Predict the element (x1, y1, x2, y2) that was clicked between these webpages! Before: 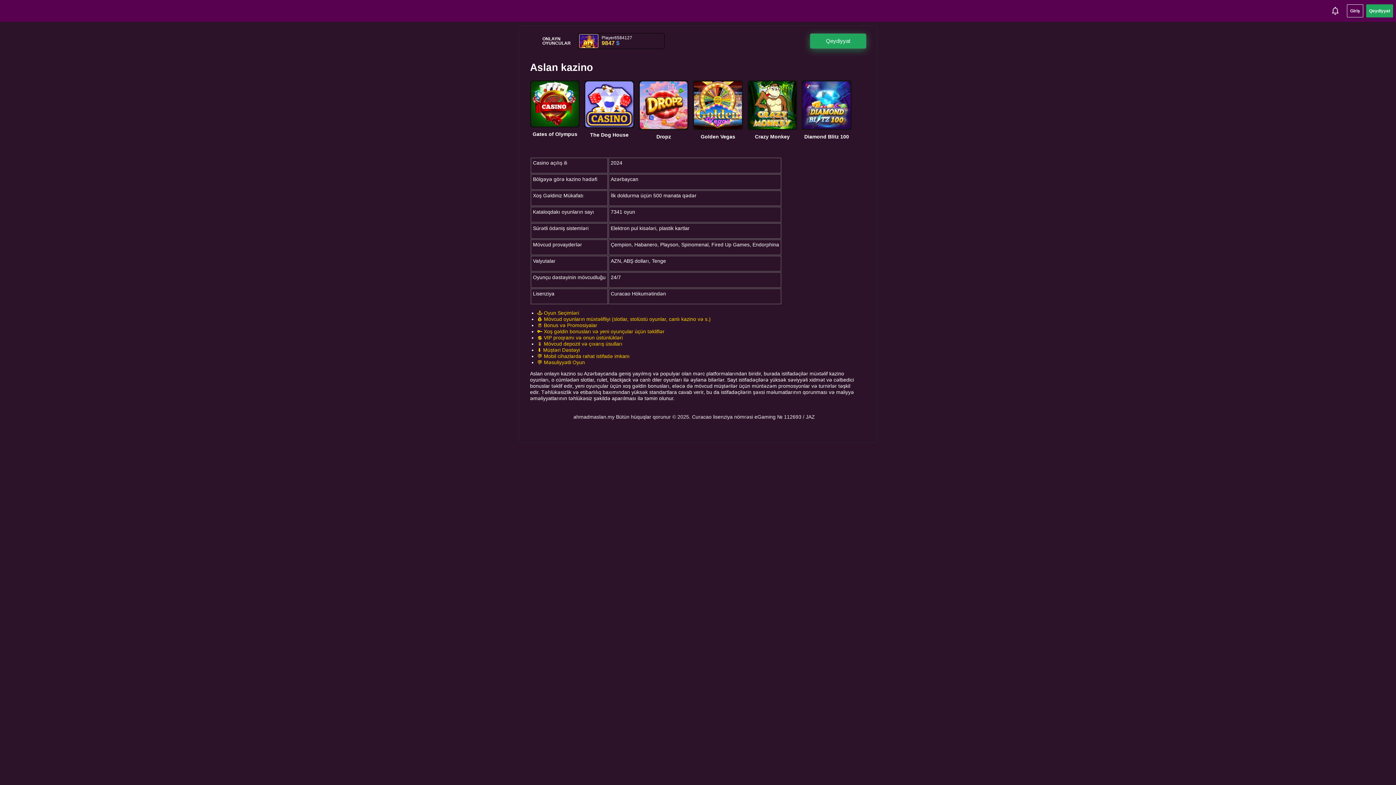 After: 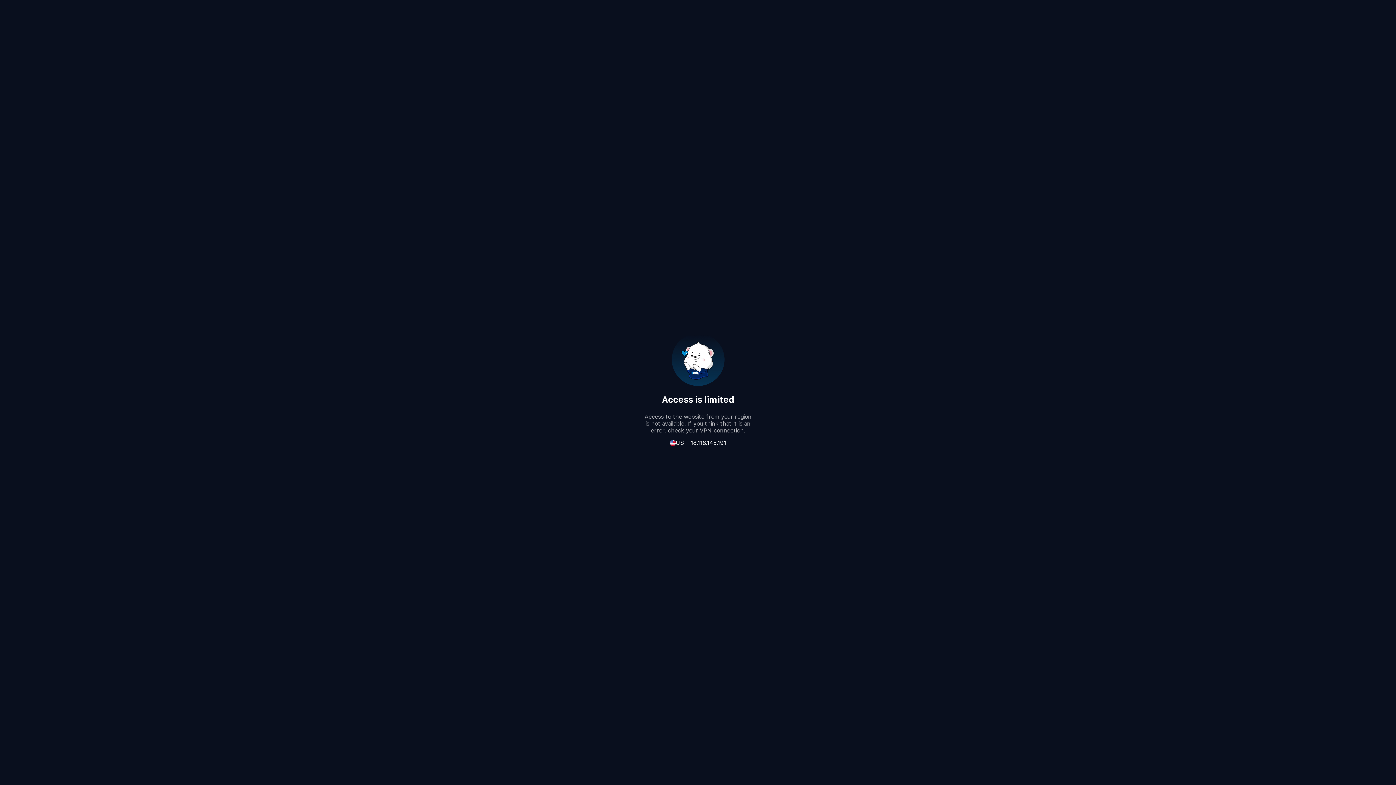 Action: label: The Dog House bbox: (584, 132, 634, 138)